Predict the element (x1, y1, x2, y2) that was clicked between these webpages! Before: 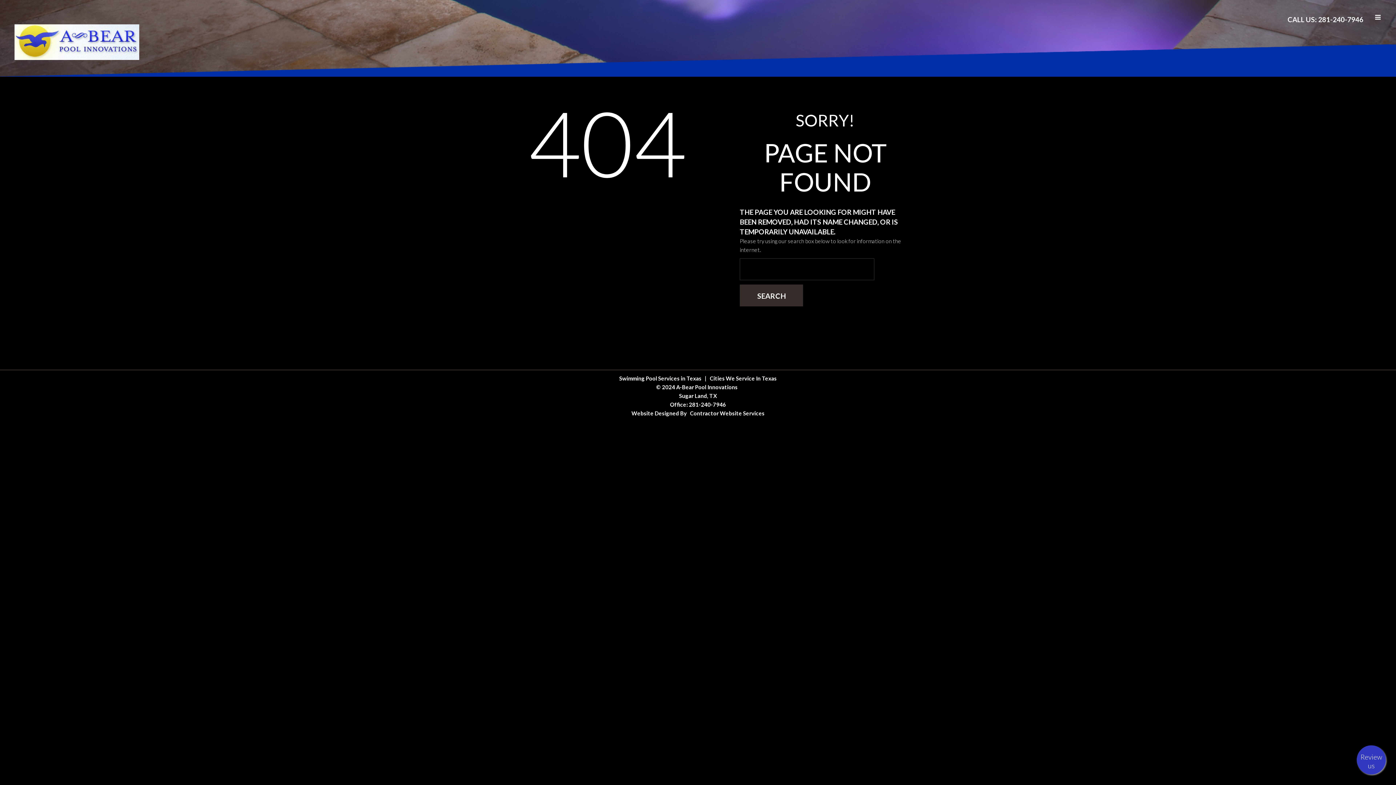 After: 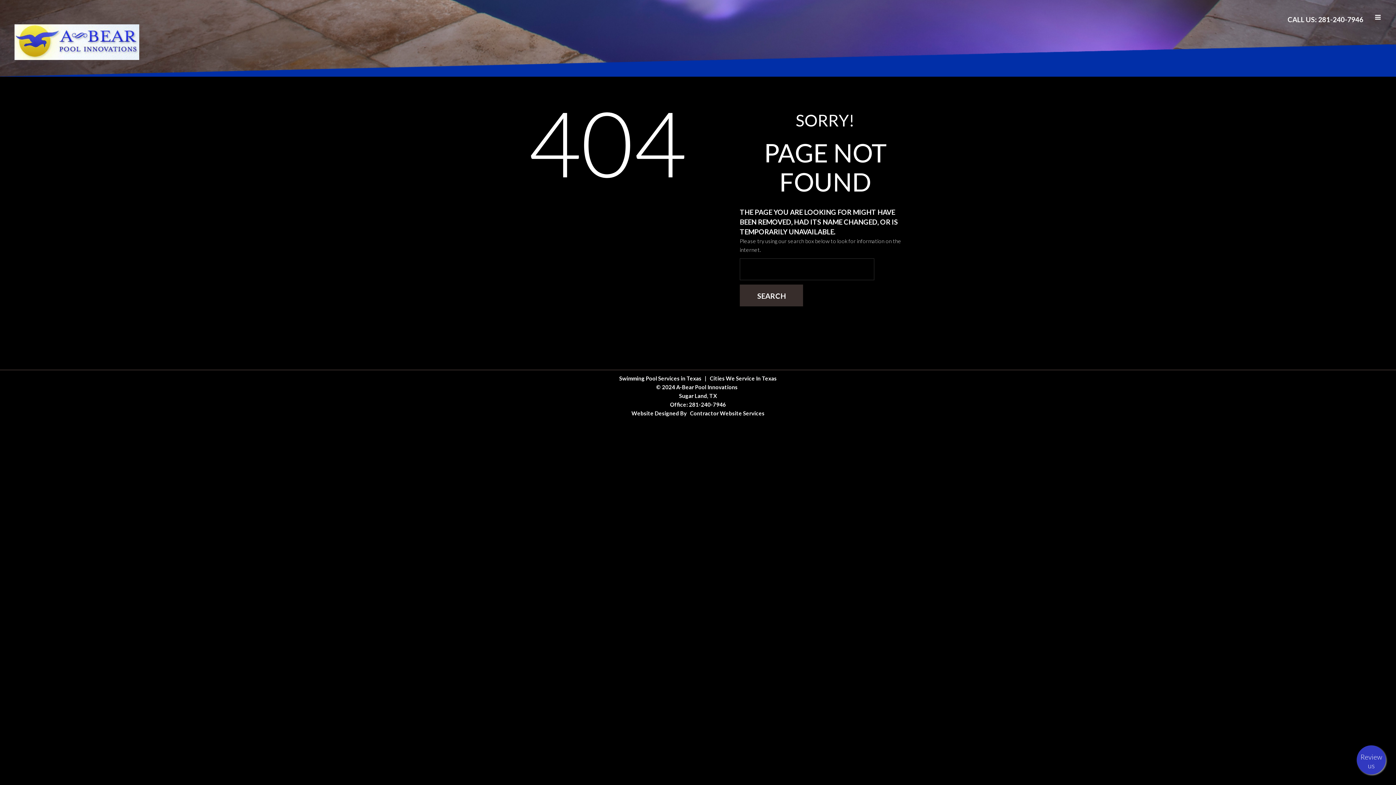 Action: label: 281-240-7946 bbox: (689, 401, 726, 408)